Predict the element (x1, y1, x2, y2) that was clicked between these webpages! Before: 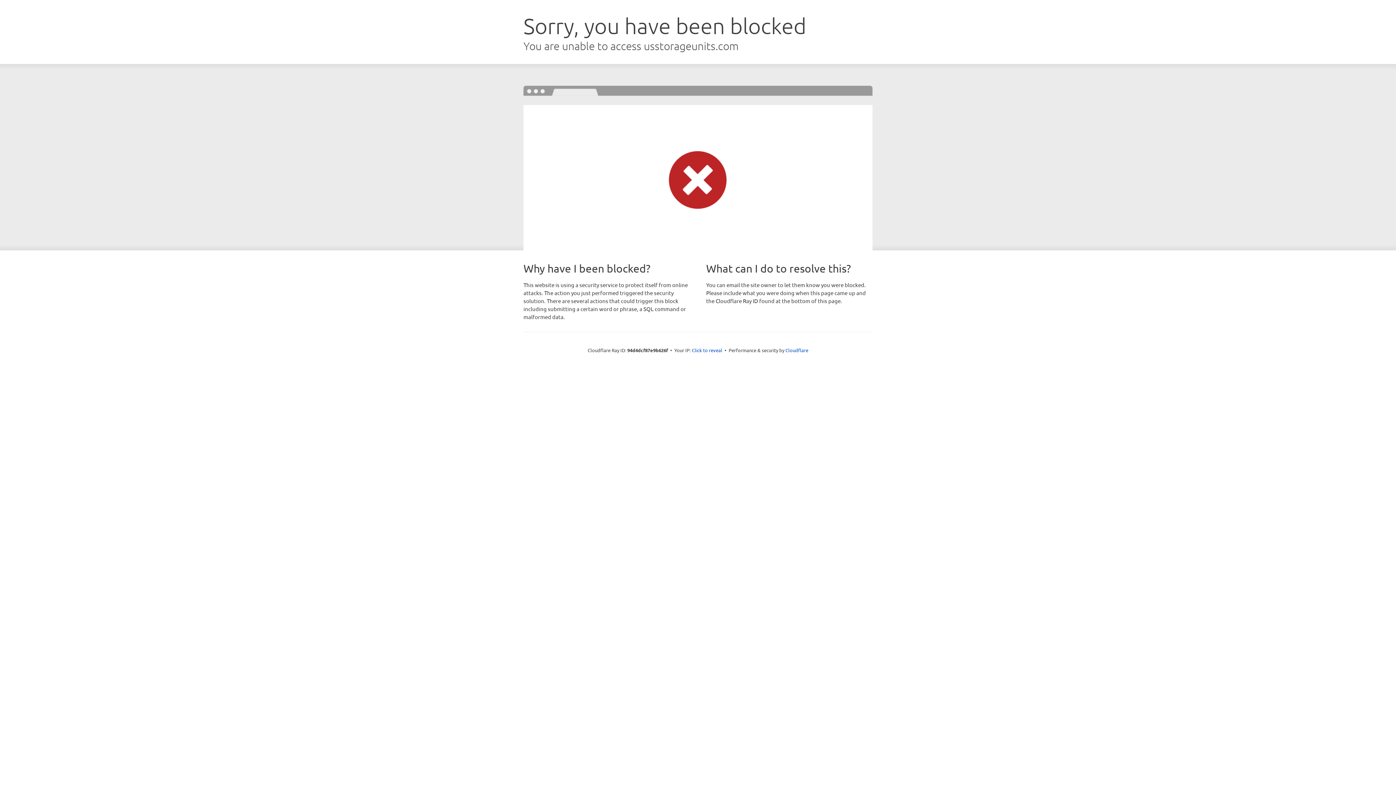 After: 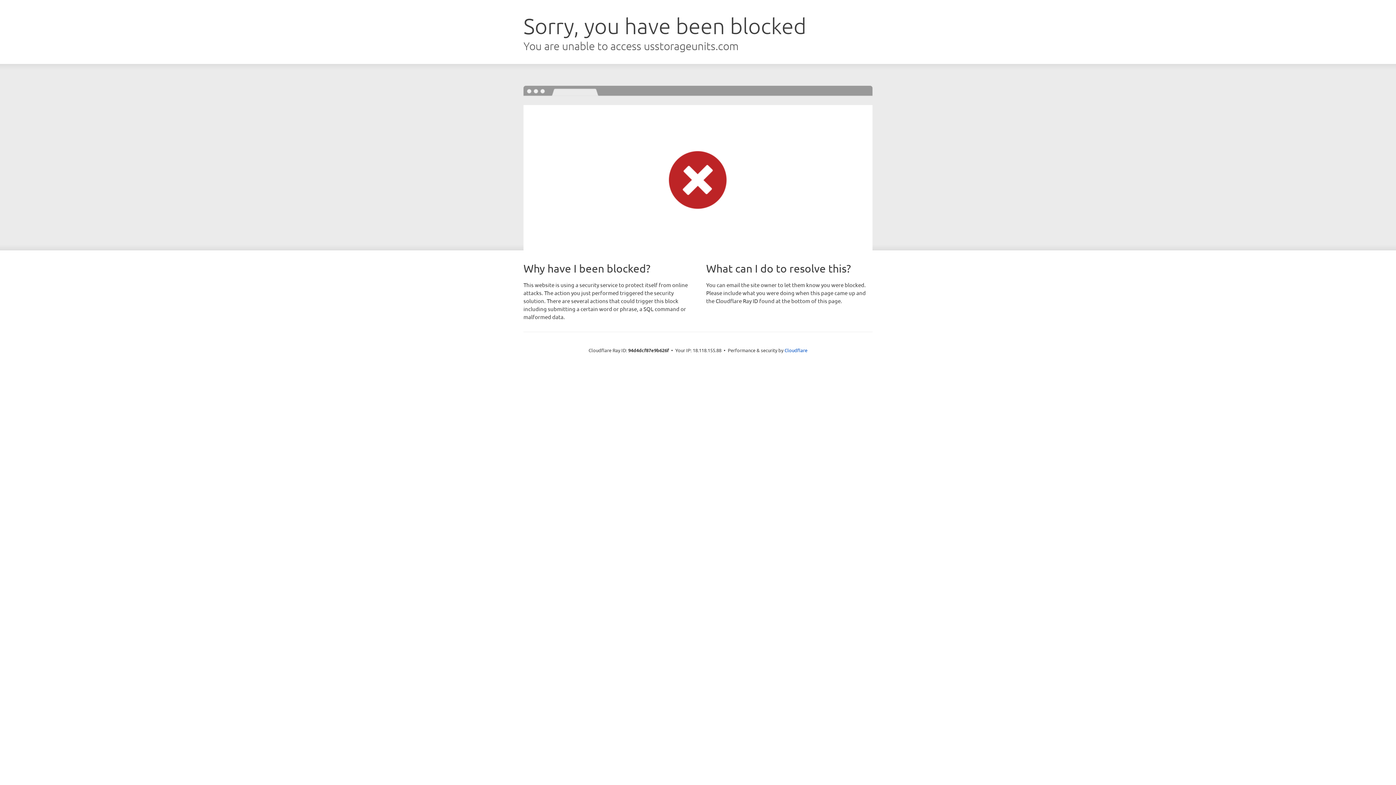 Action: label: Click to reveal bbox: (692, 346, 722, 353)